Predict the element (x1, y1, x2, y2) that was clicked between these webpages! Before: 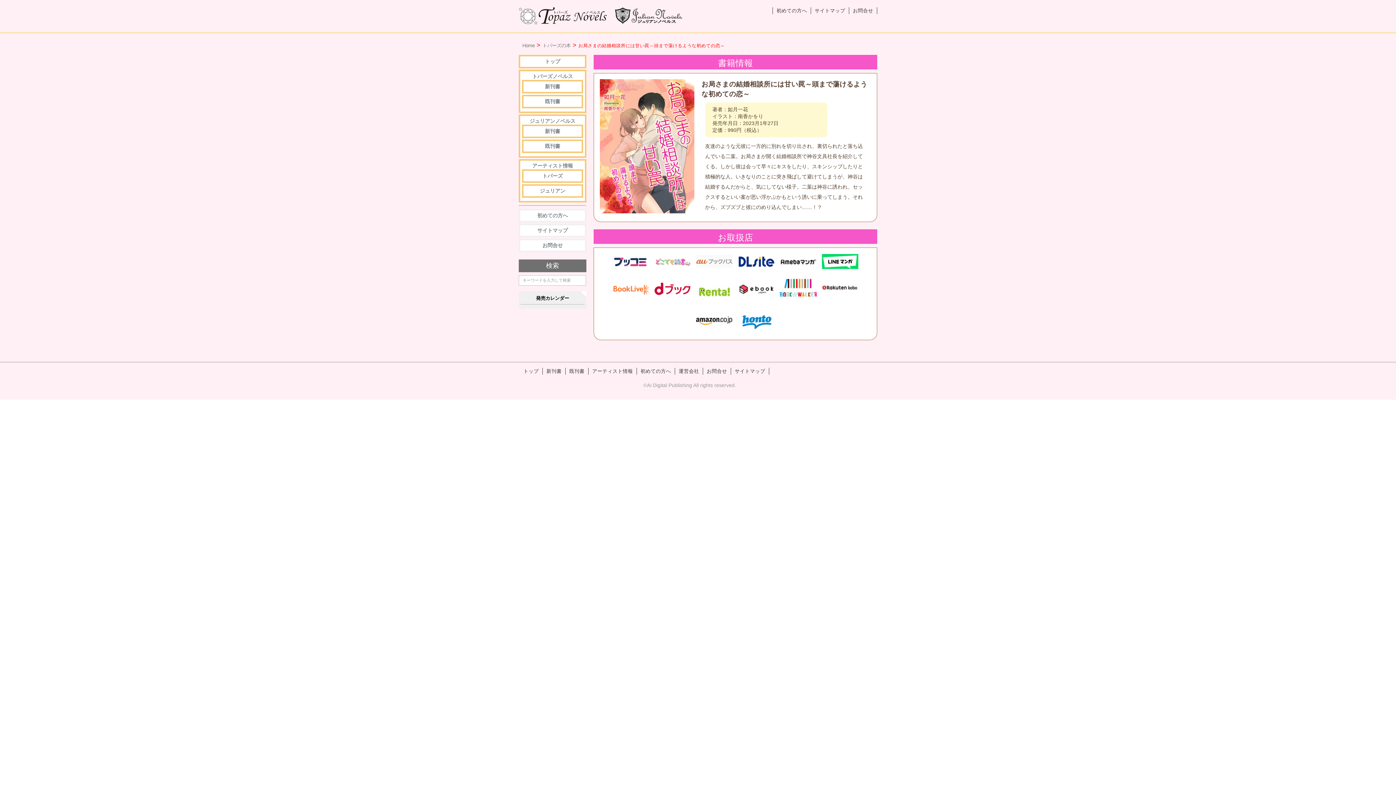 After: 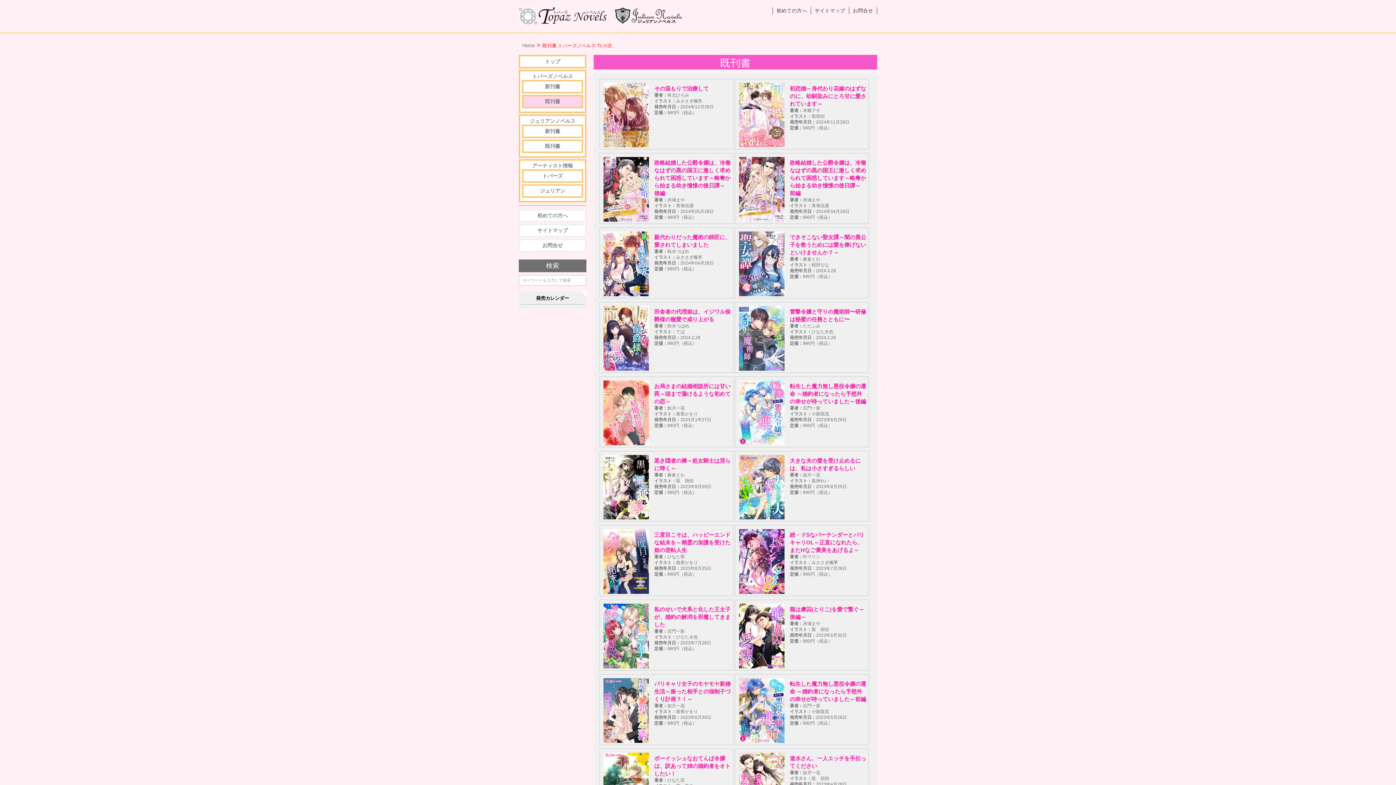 Action: label: 既刊書 bbox: (565, 368, 584, 374)